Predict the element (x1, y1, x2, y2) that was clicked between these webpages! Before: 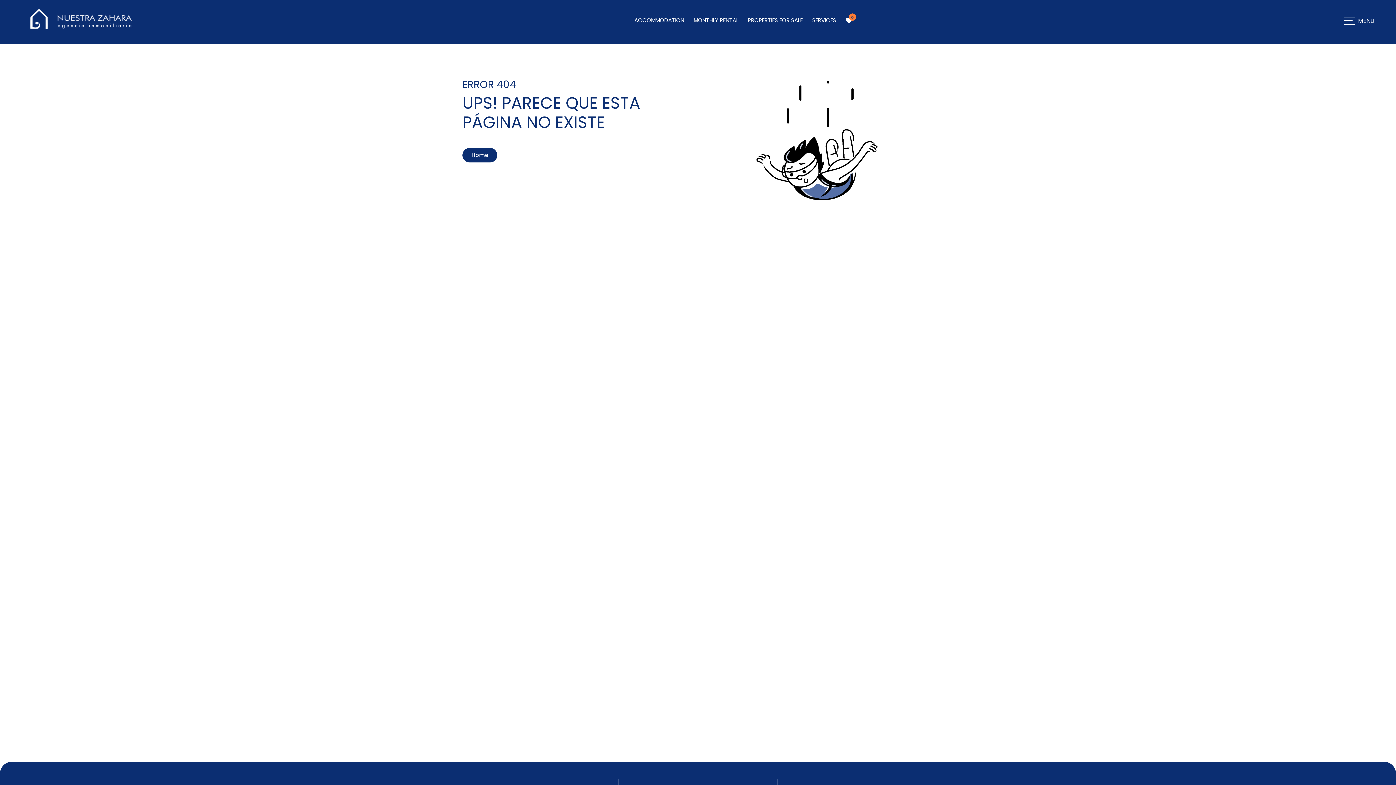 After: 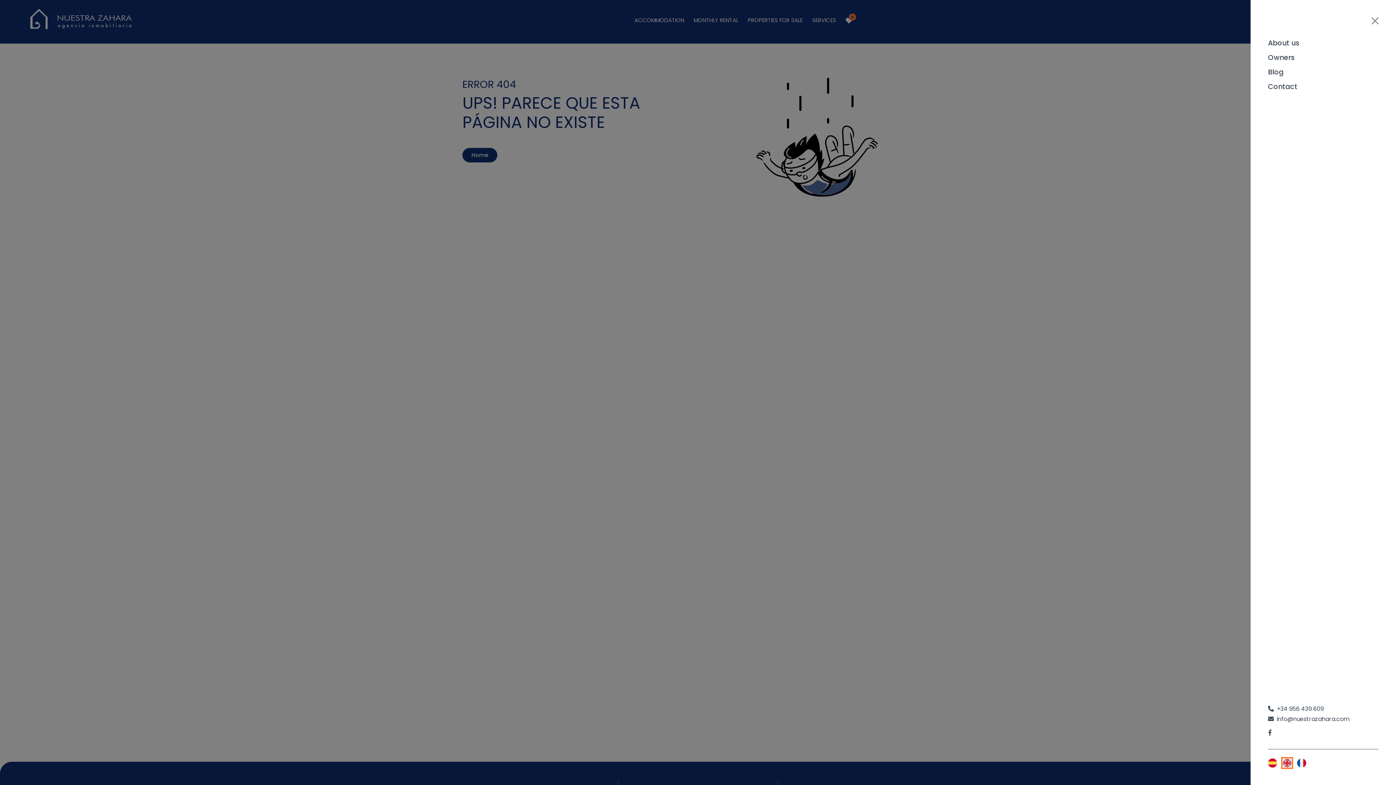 Action: label: Menu navegation bbox: (1342, 10, 1374, 31)